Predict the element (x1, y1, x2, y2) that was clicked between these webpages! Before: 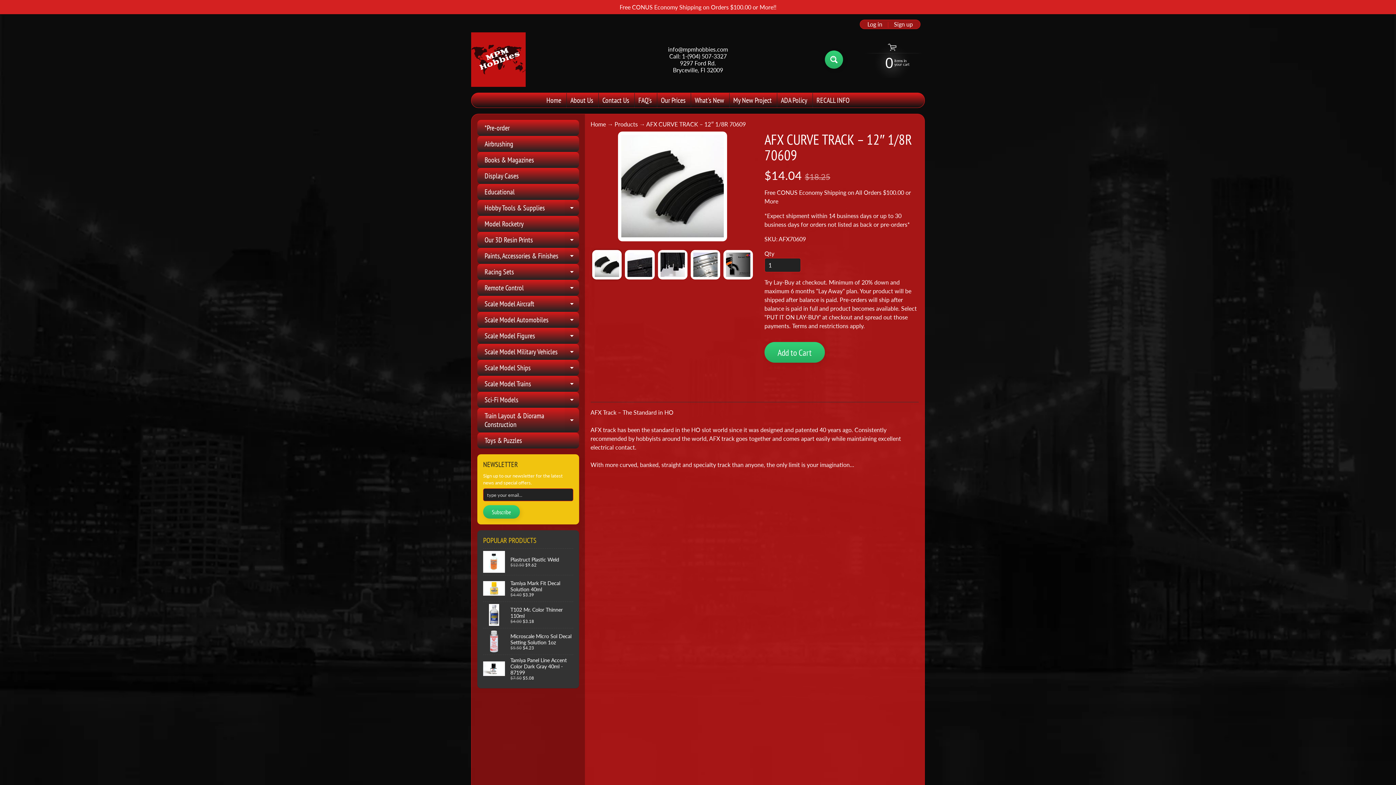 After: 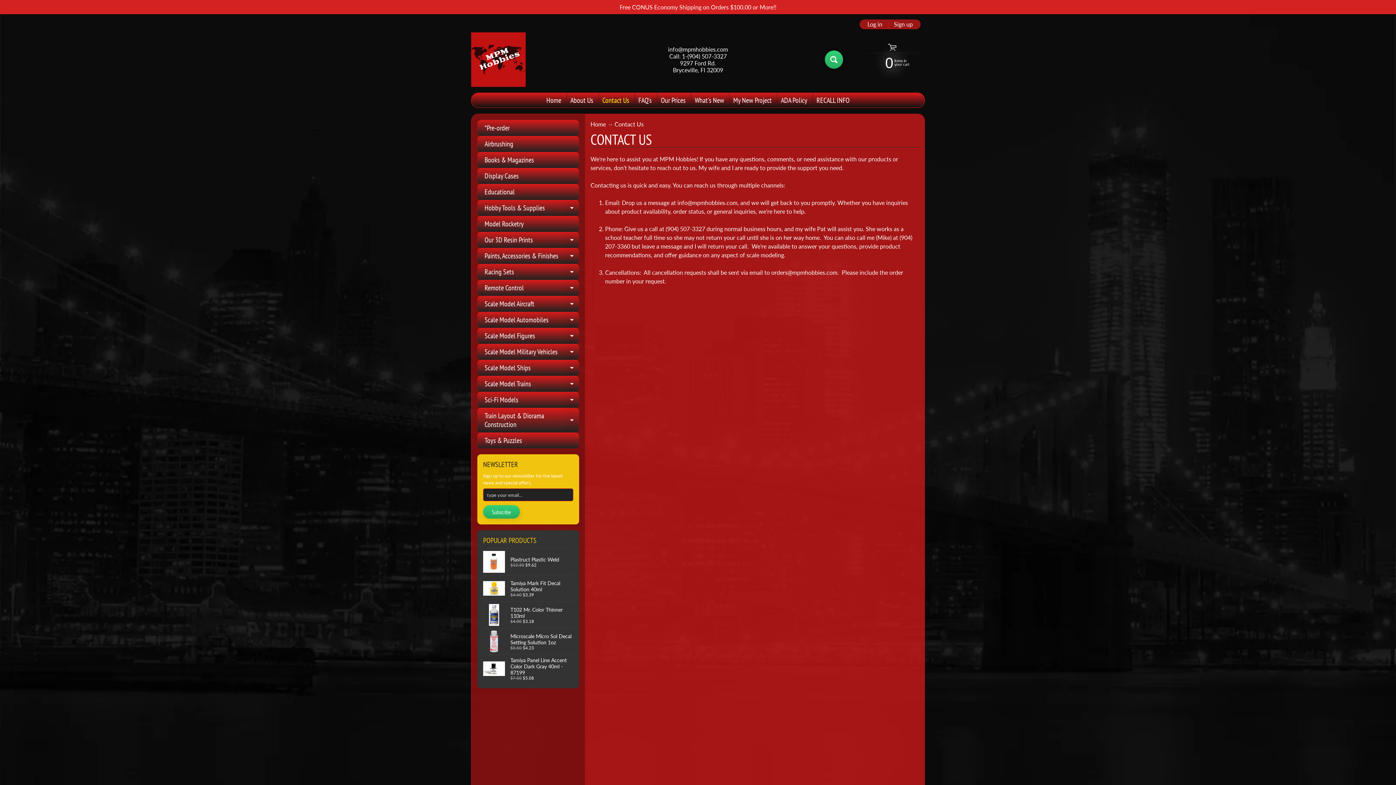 Action: label: Contact Us bbox: (598, 93, 633, 107)